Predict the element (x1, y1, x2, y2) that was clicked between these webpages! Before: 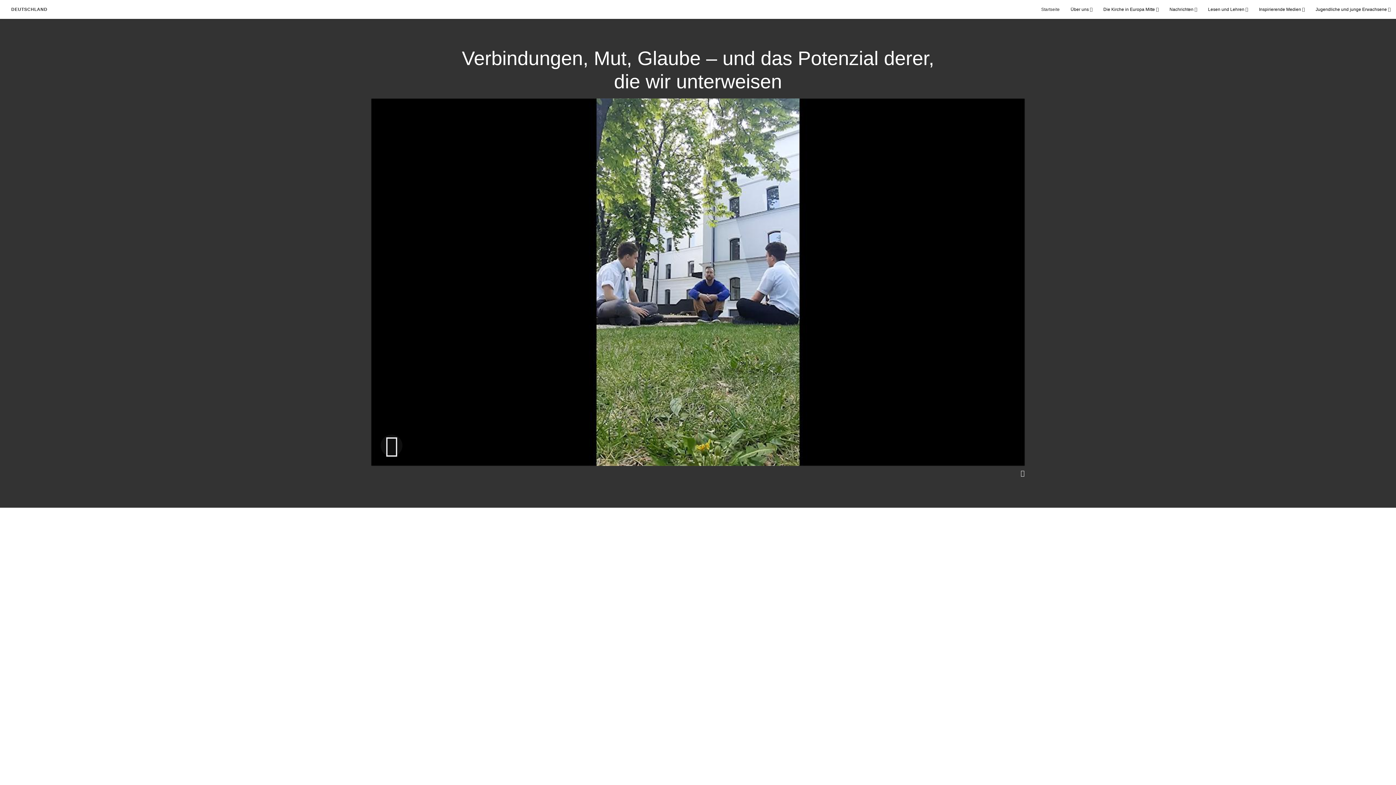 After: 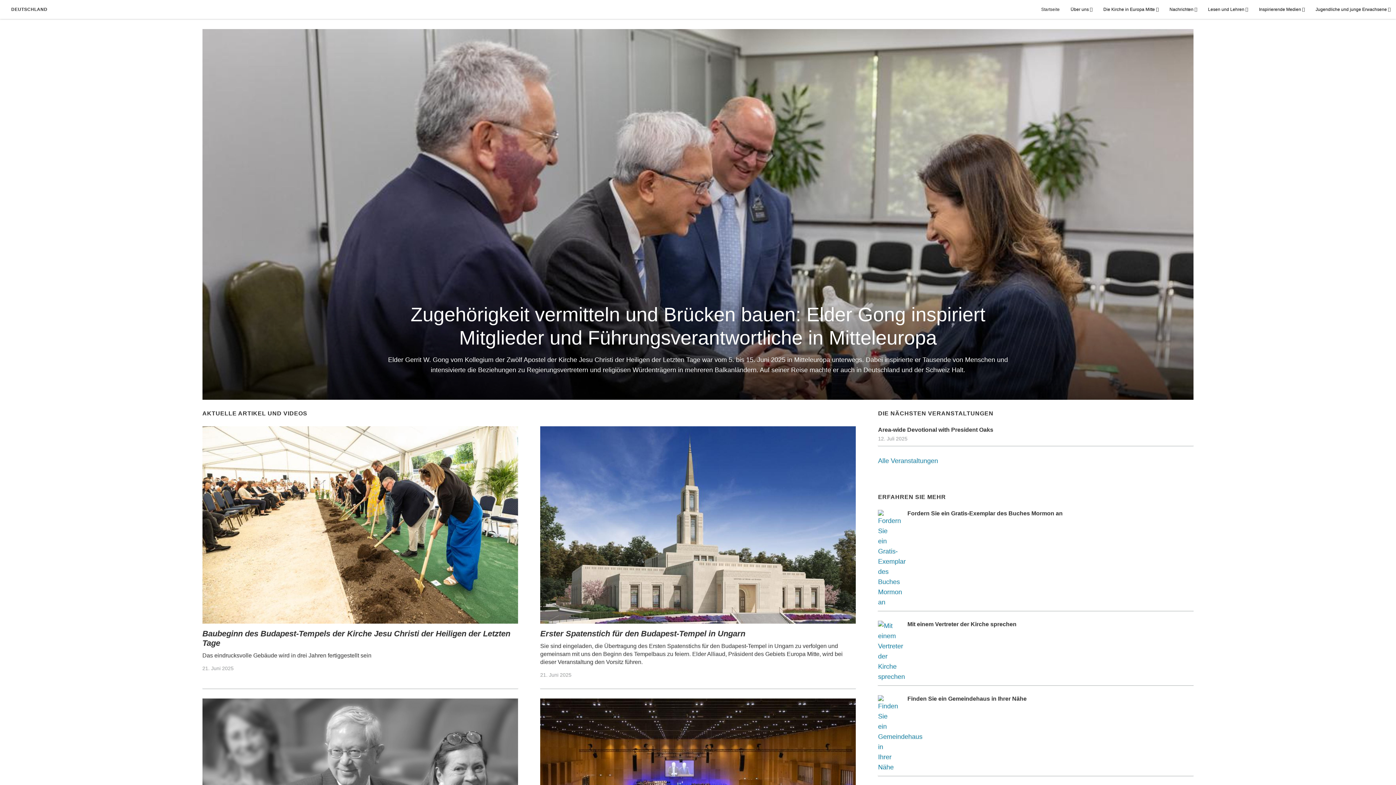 Action: label: Startseite bbox: (1041, 4, 1060, 18)